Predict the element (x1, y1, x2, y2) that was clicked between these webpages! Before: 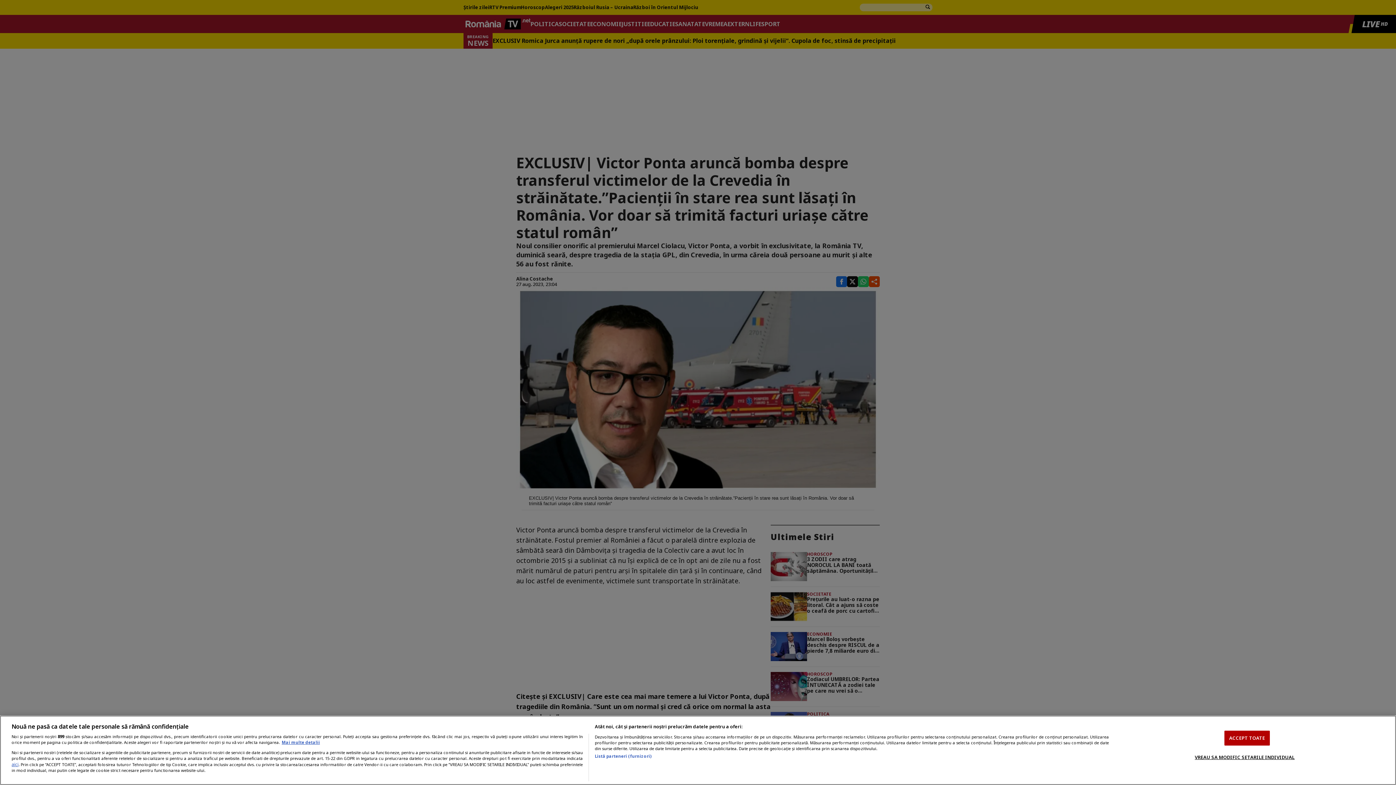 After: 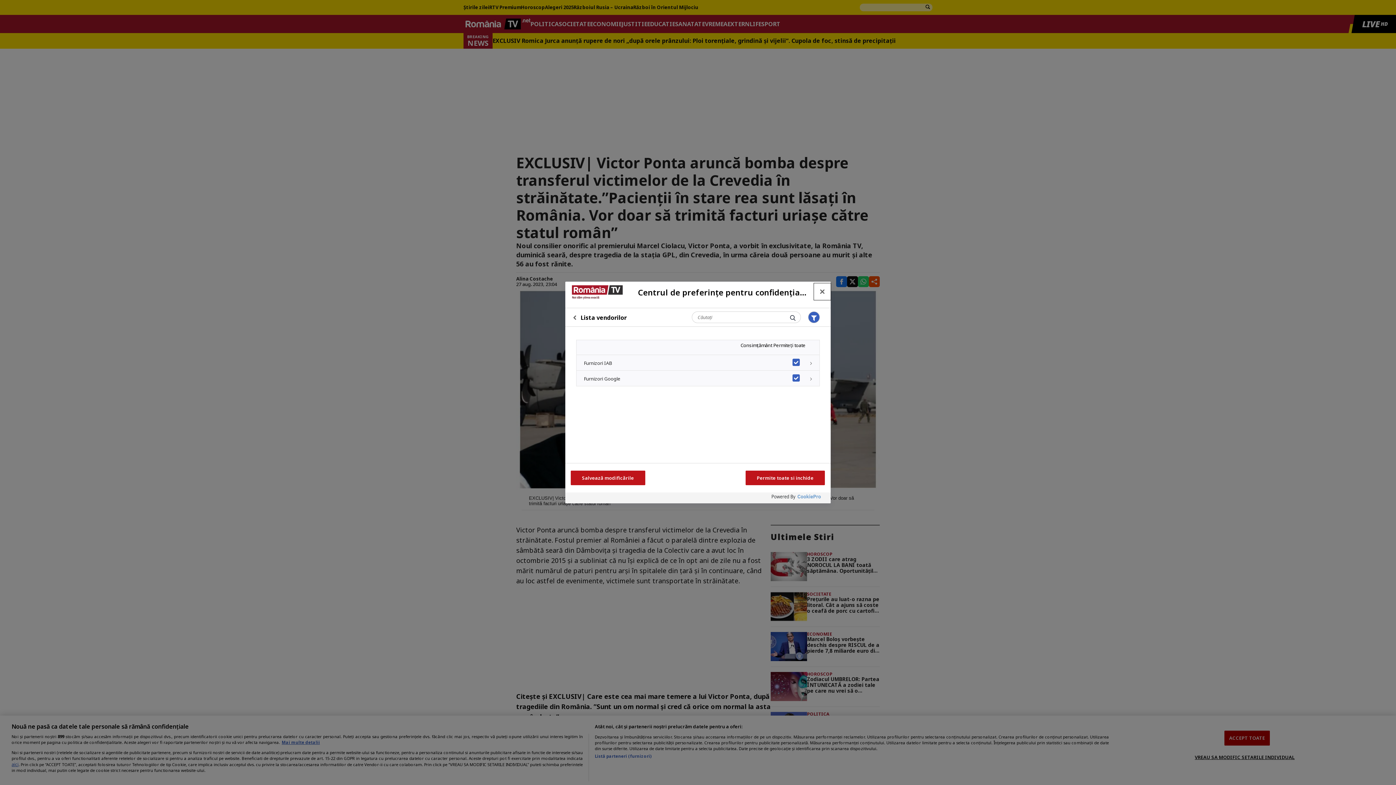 Action: bbox: (594, 753, 651, 759) label: Listă parteneri (furnizori)